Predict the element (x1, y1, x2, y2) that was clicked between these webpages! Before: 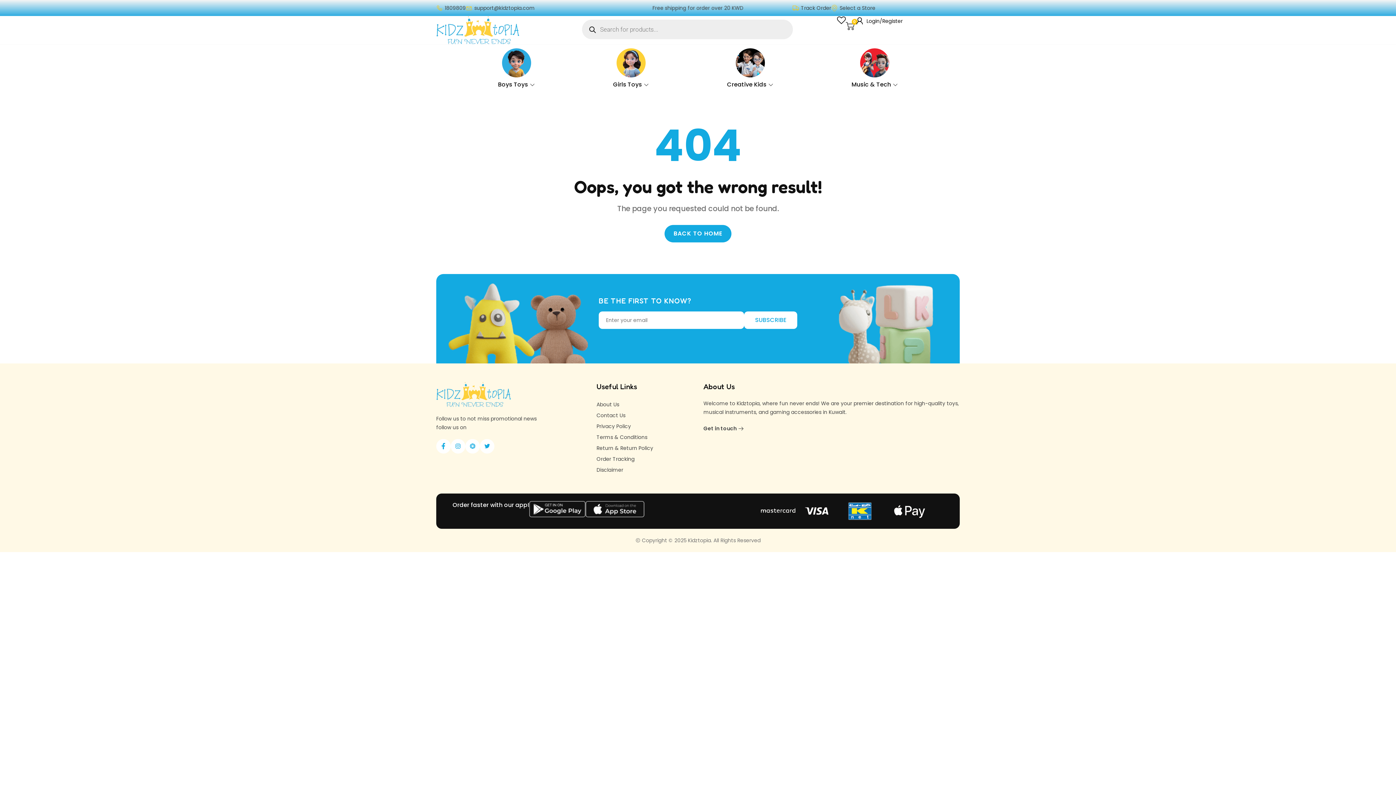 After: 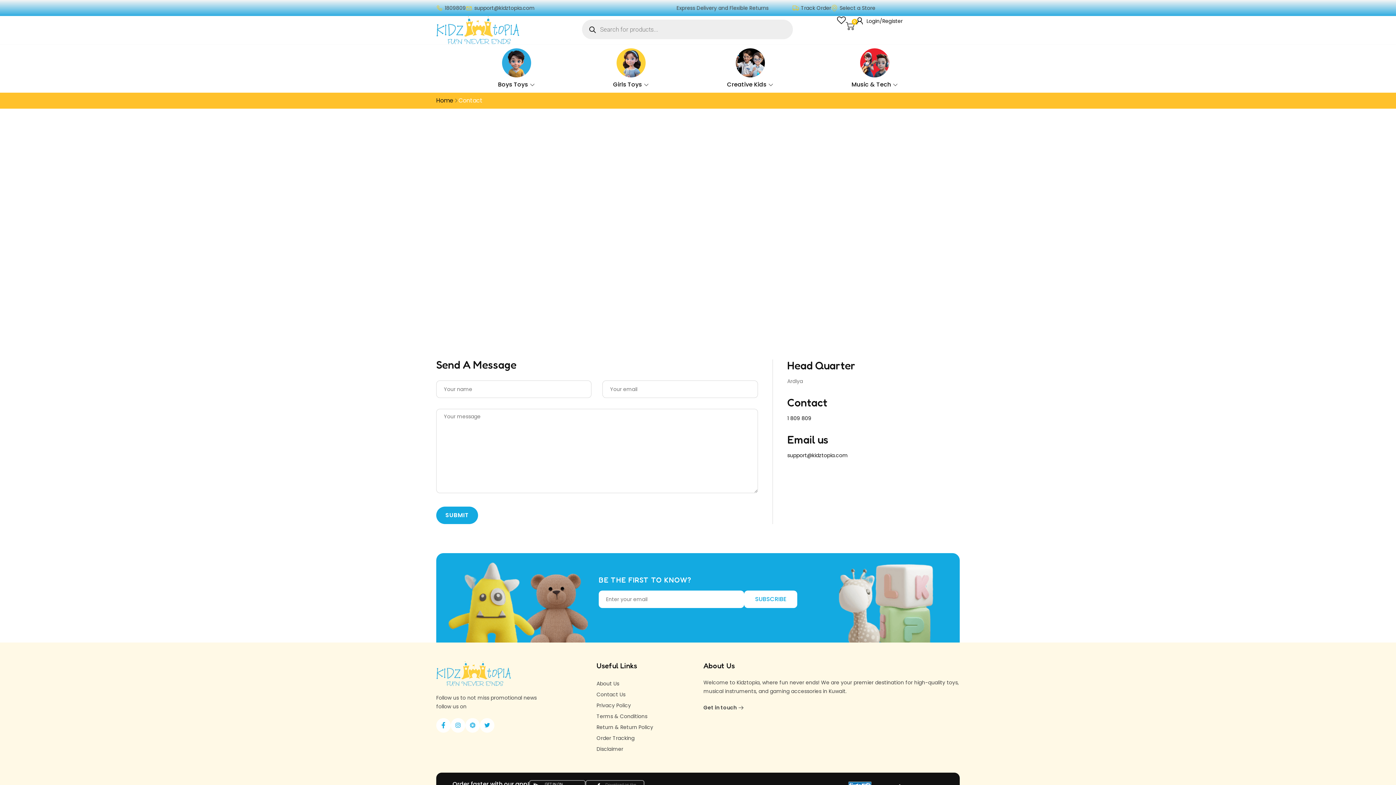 Action: bbox: (703, 424, 744, 433) label: Get in touch 